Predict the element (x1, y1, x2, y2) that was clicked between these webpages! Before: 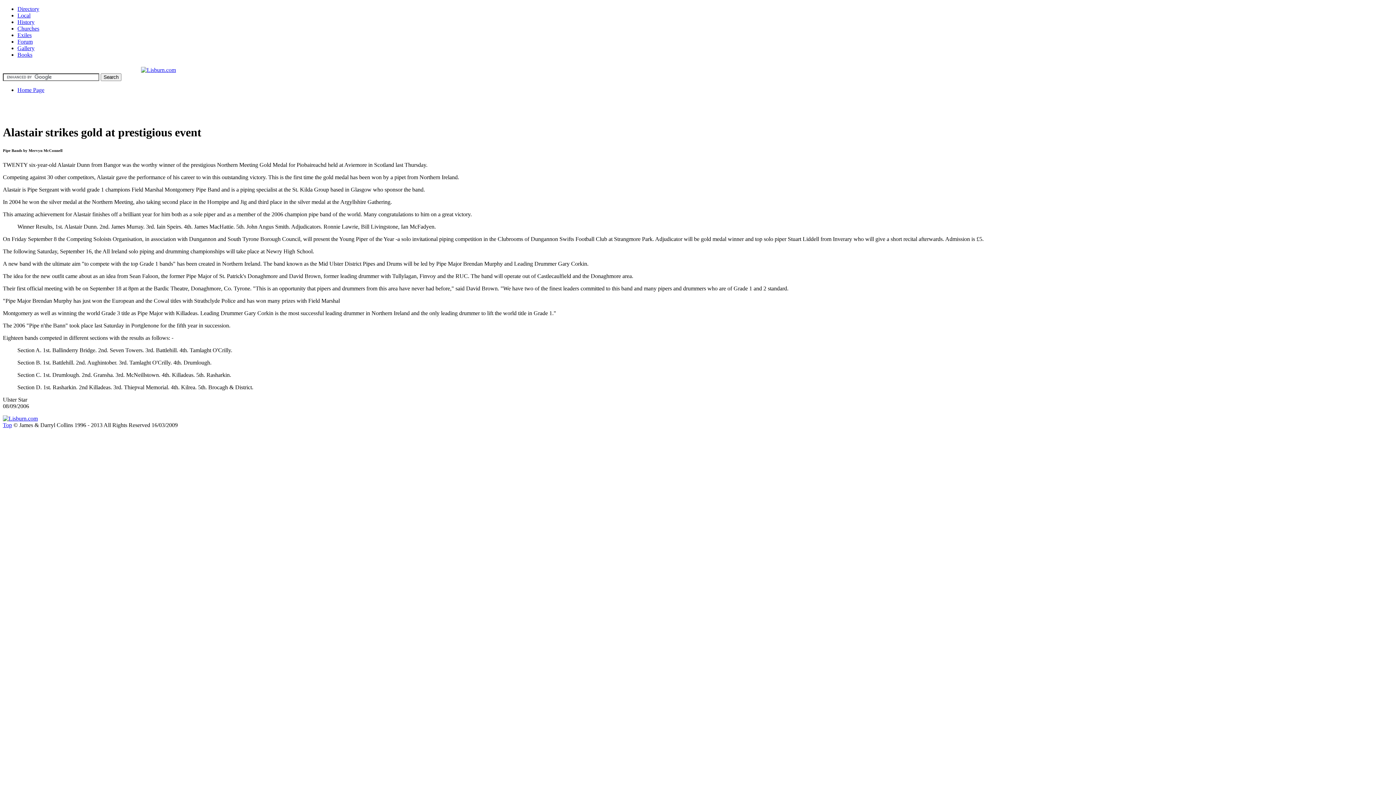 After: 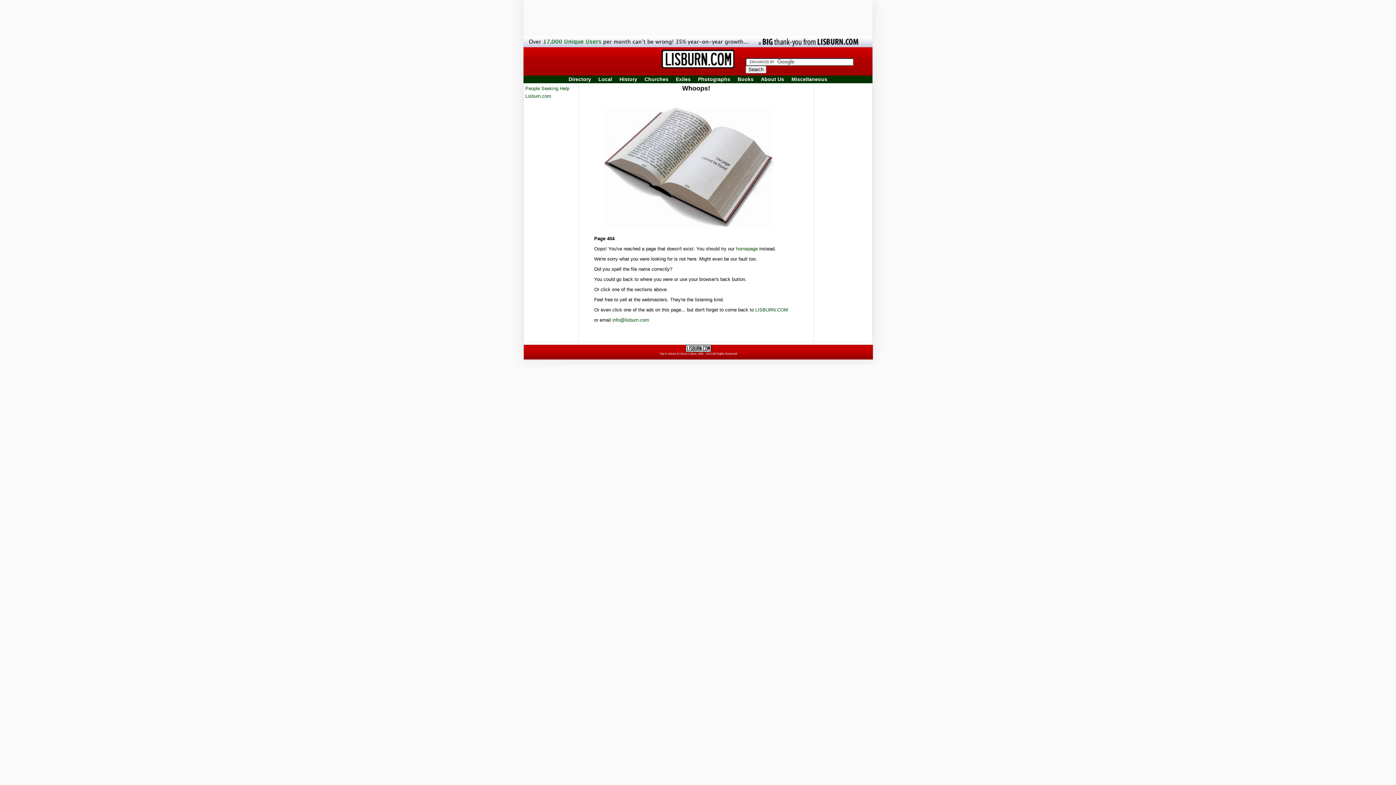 Action: bbox: (2, 415, 37, 421)